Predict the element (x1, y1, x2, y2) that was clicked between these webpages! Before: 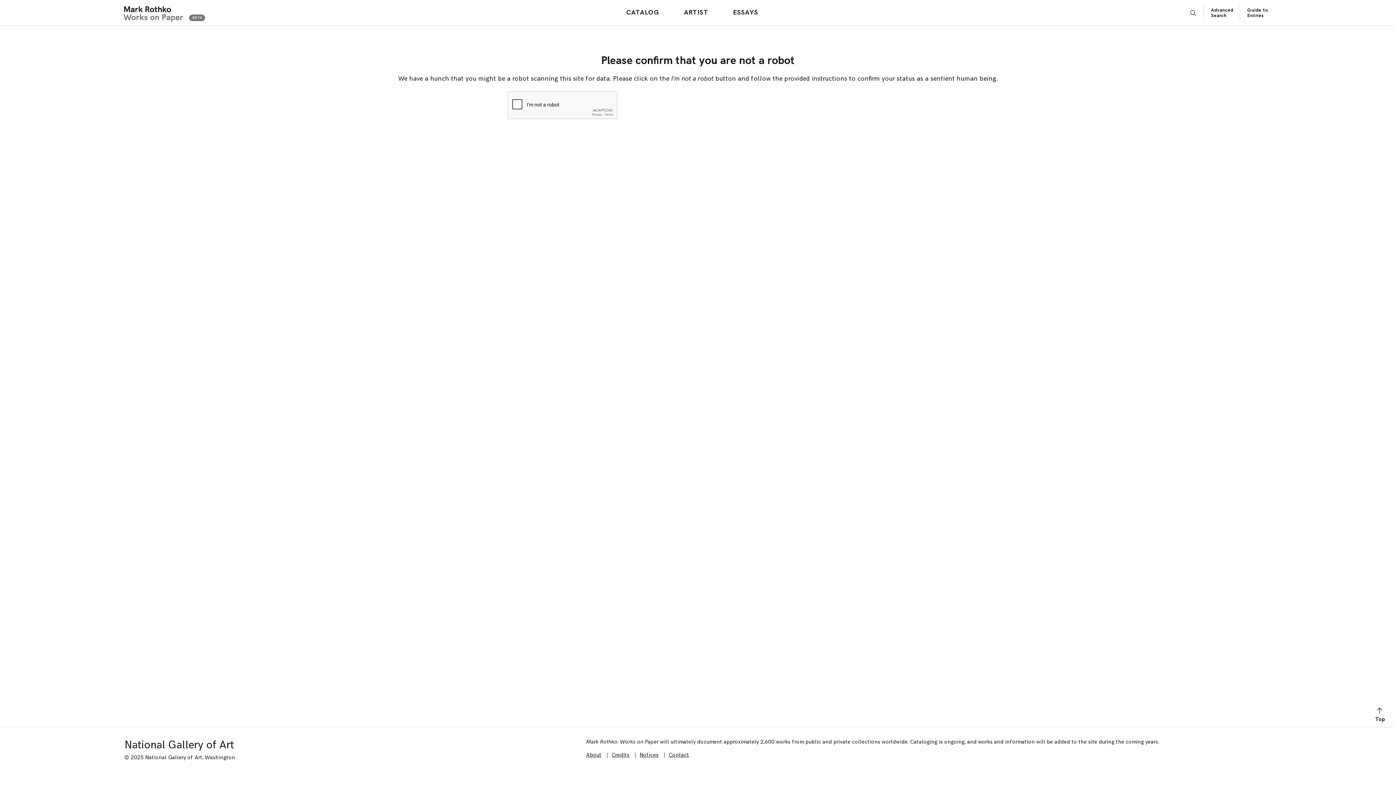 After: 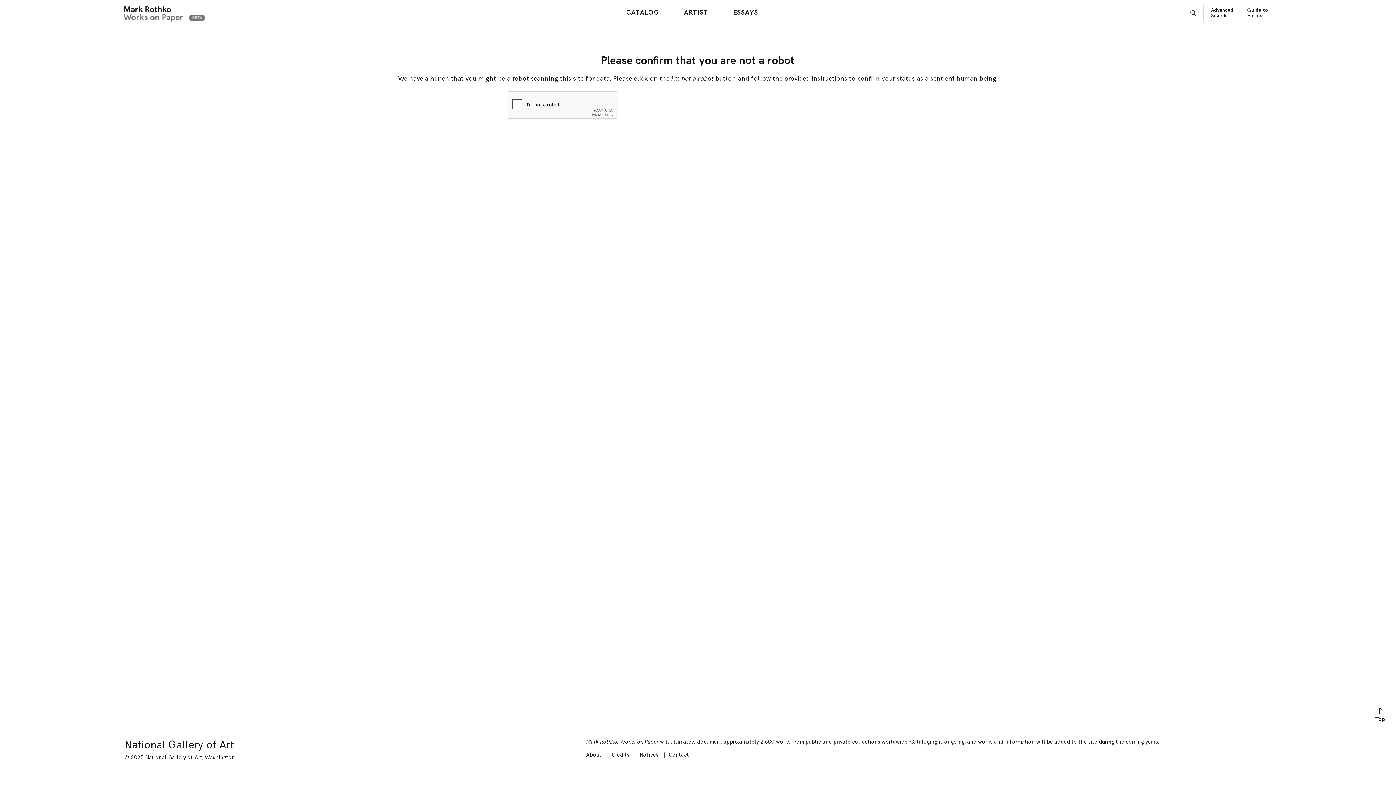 Action: bbox: (1247, 7, 1268, 18) label: Guide to Entries